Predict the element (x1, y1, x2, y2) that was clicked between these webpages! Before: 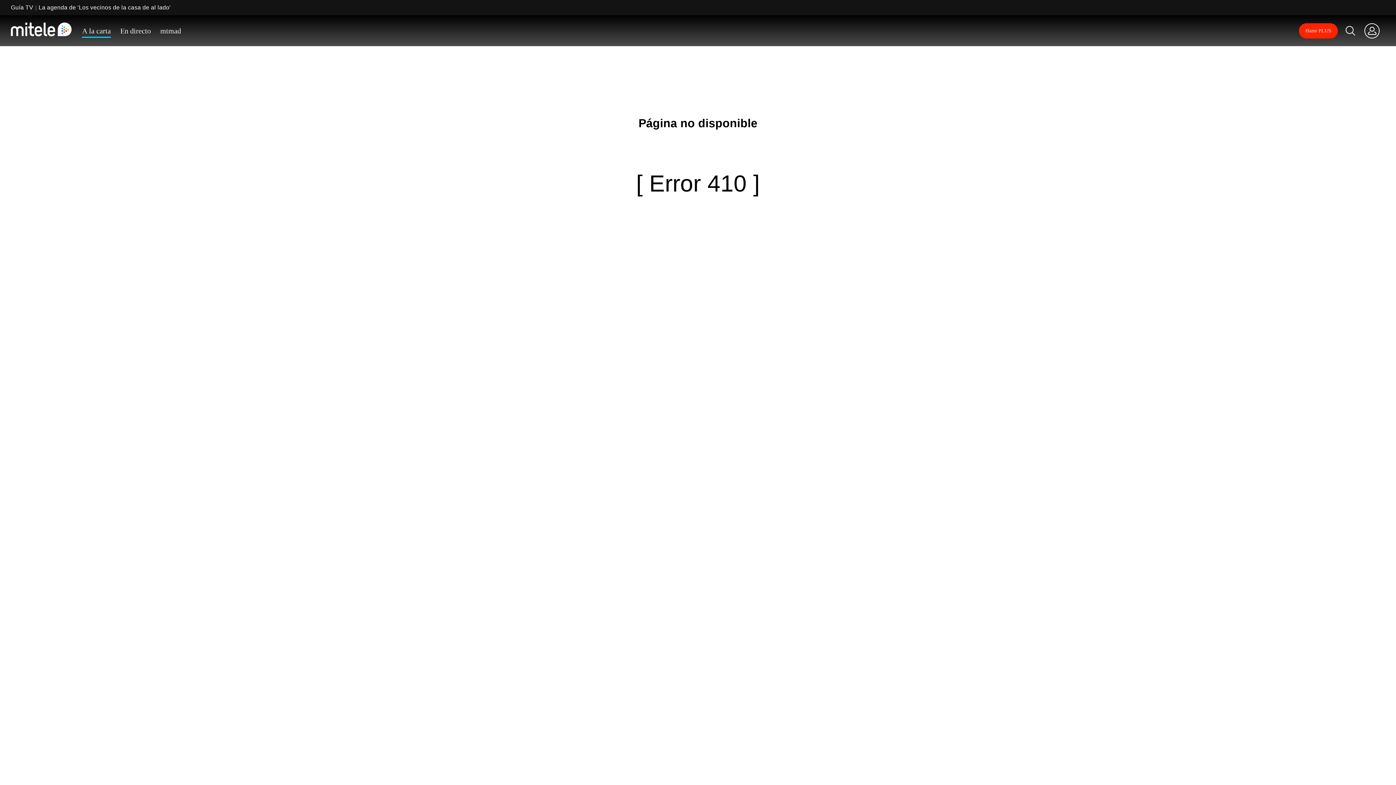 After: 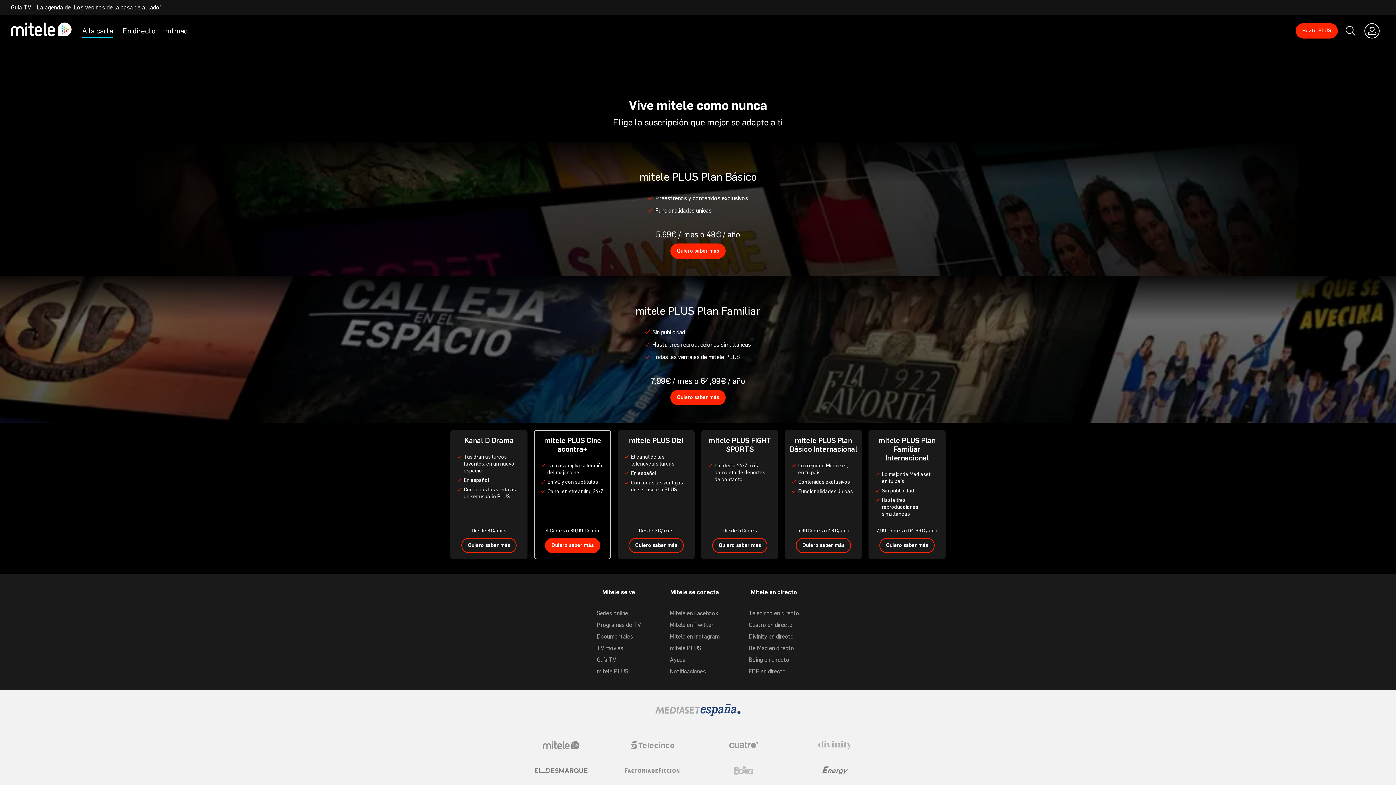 Action: label: Hazte PLUS bbox: (1299, 23, 1338, 38)